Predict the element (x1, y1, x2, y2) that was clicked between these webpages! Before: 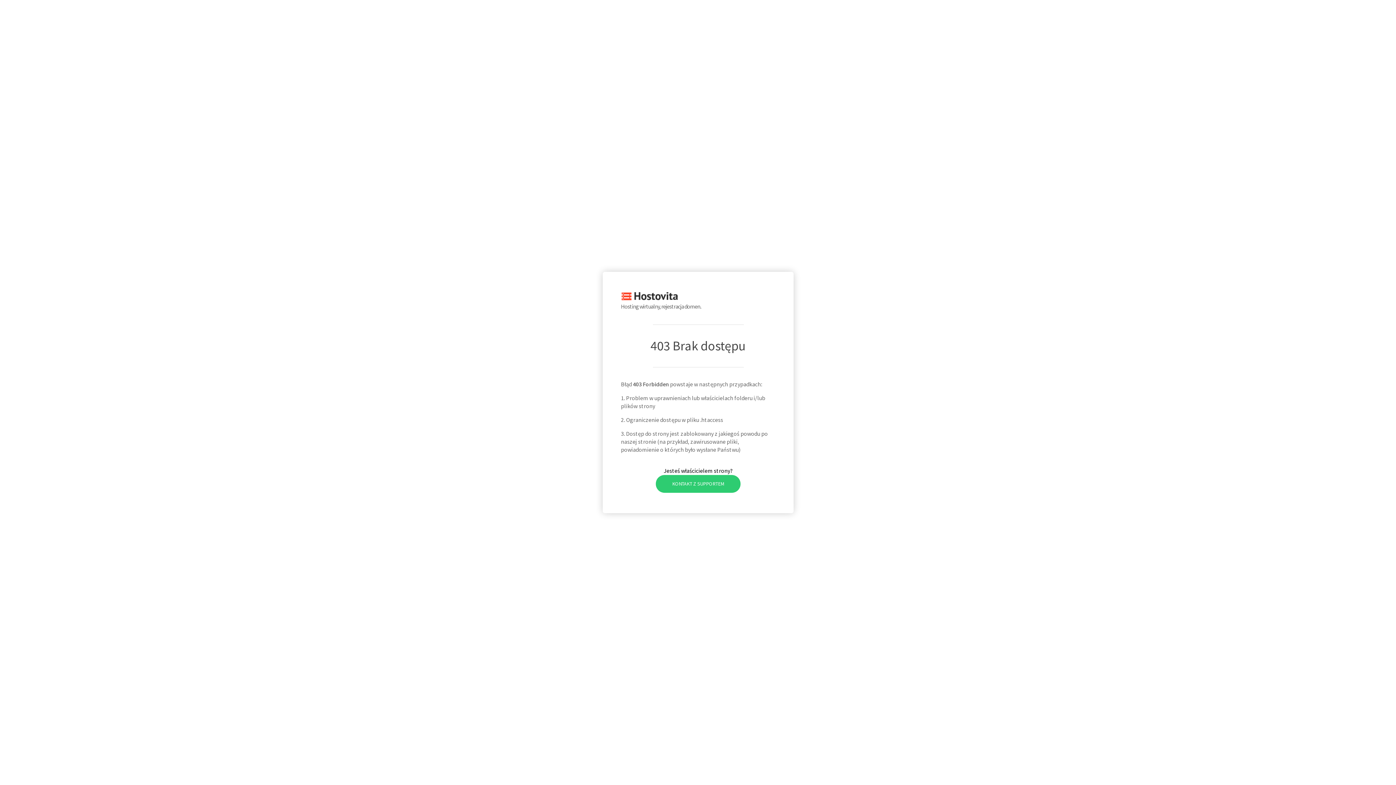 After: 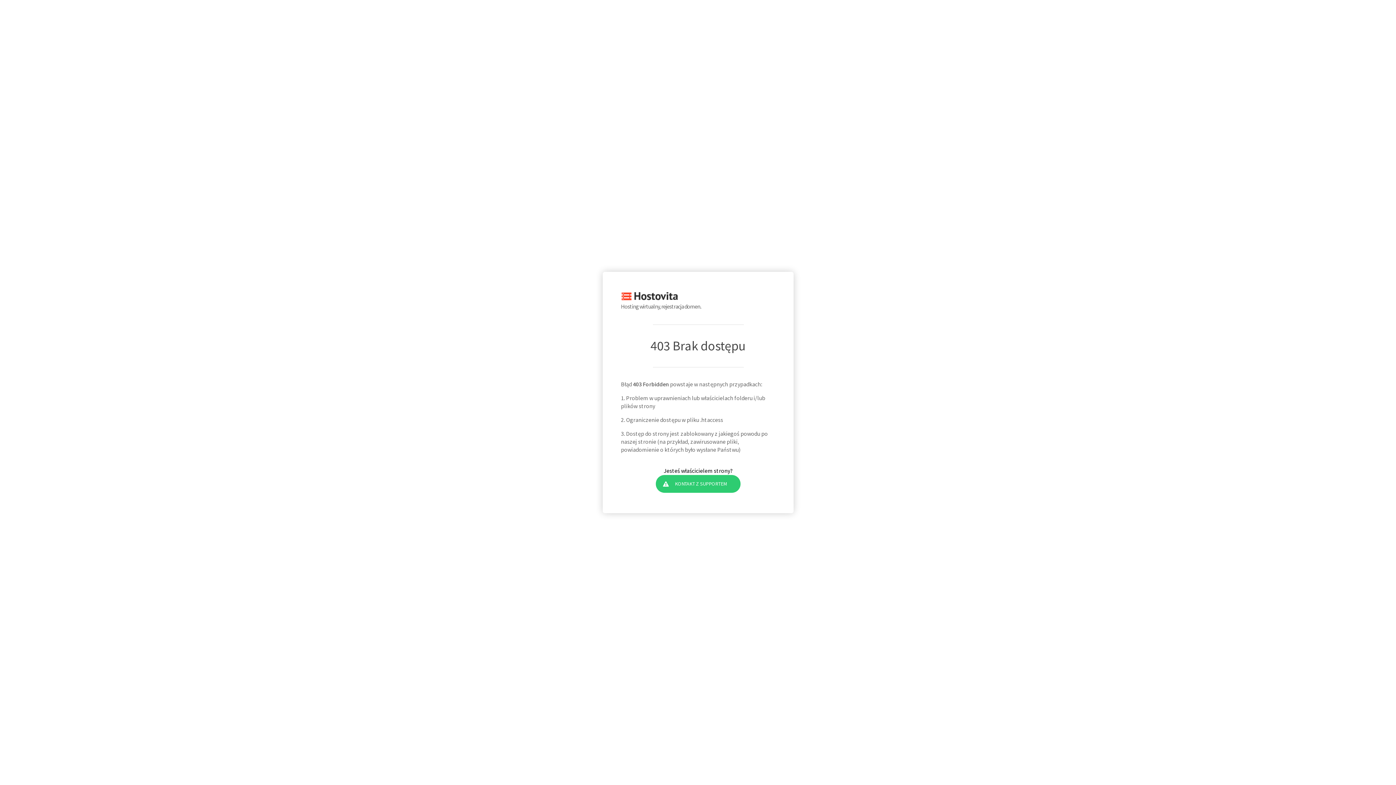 Action: label: KONTAKT Z SUPPORTEM bbox: (655, 475, 740, 492)